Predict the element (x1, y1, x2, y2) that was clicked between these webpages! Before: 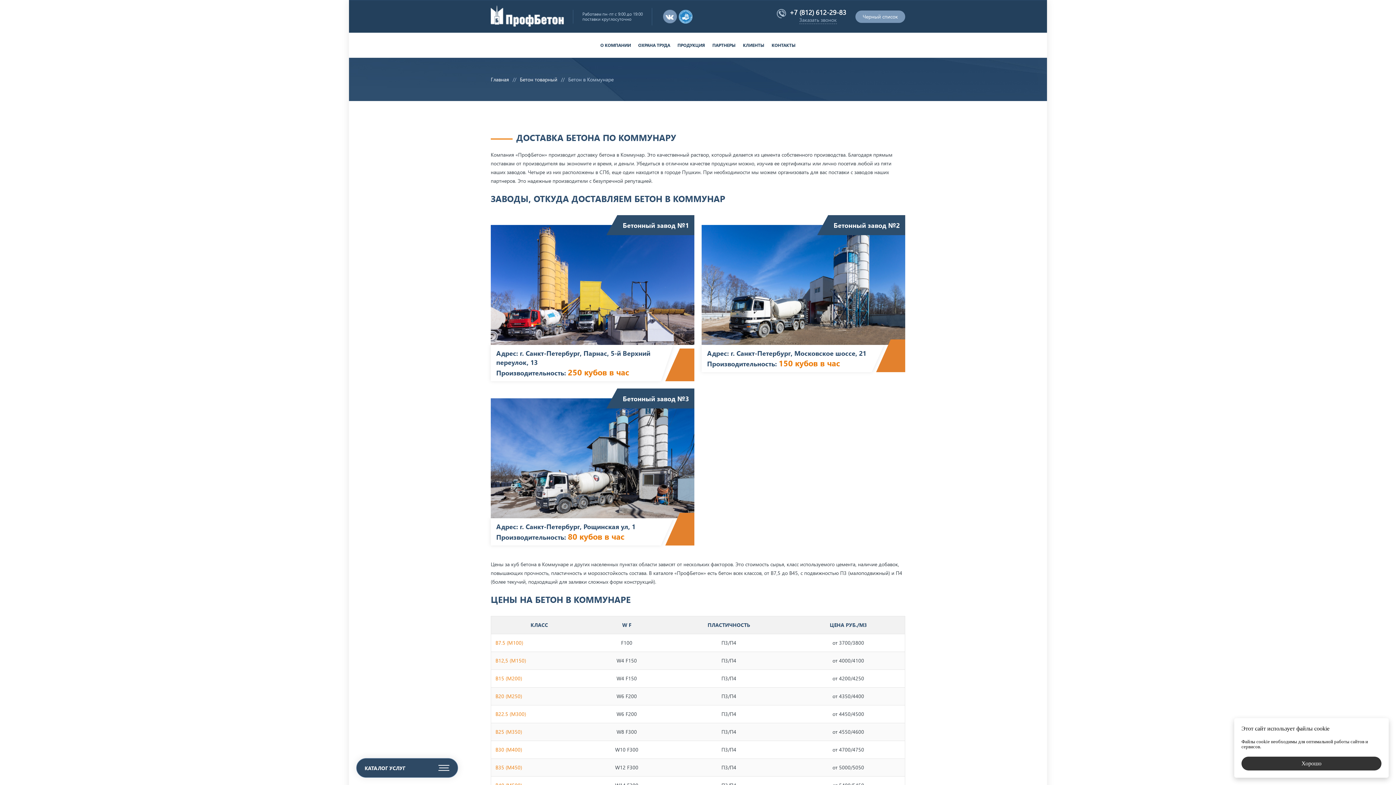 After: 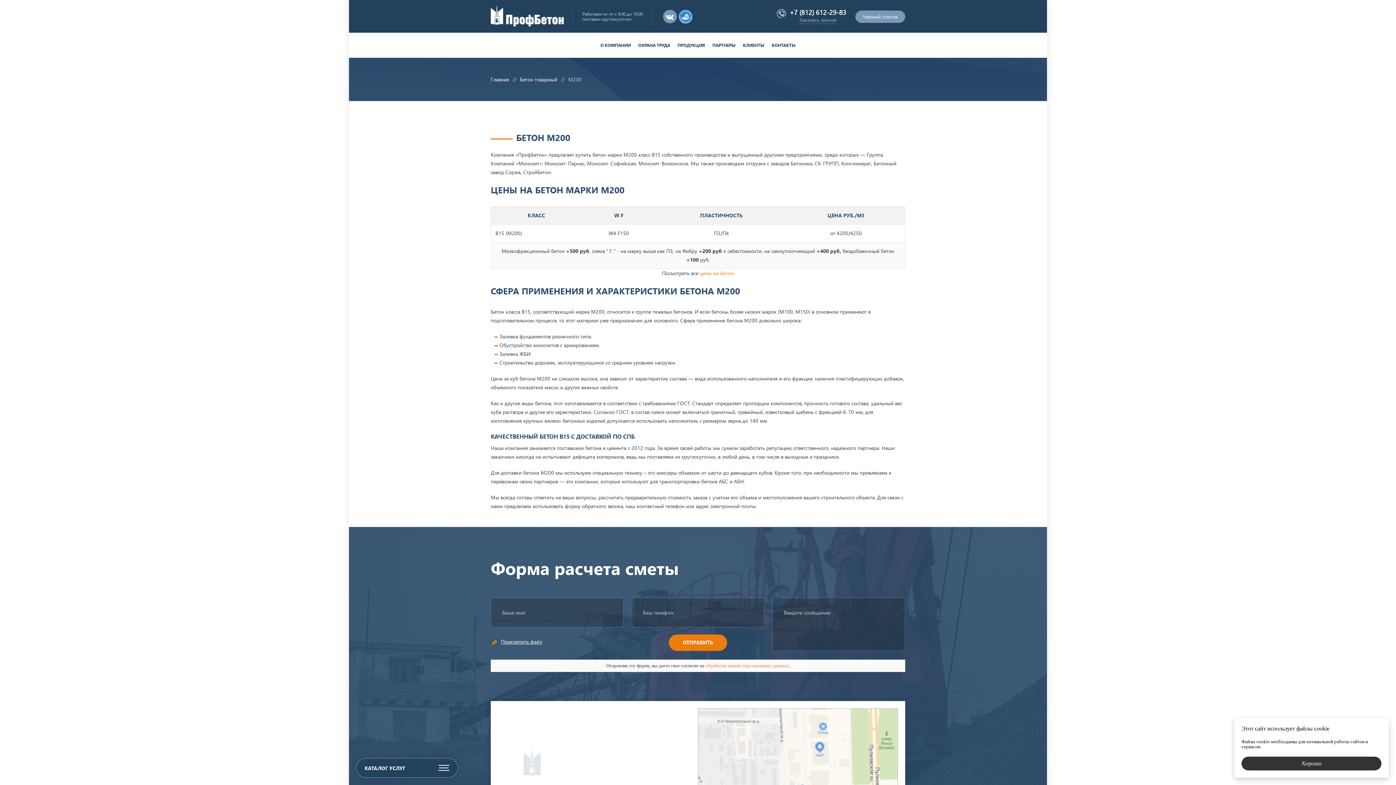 Action: bbox: (495, 675, 522, 682) label: B15 (М200)